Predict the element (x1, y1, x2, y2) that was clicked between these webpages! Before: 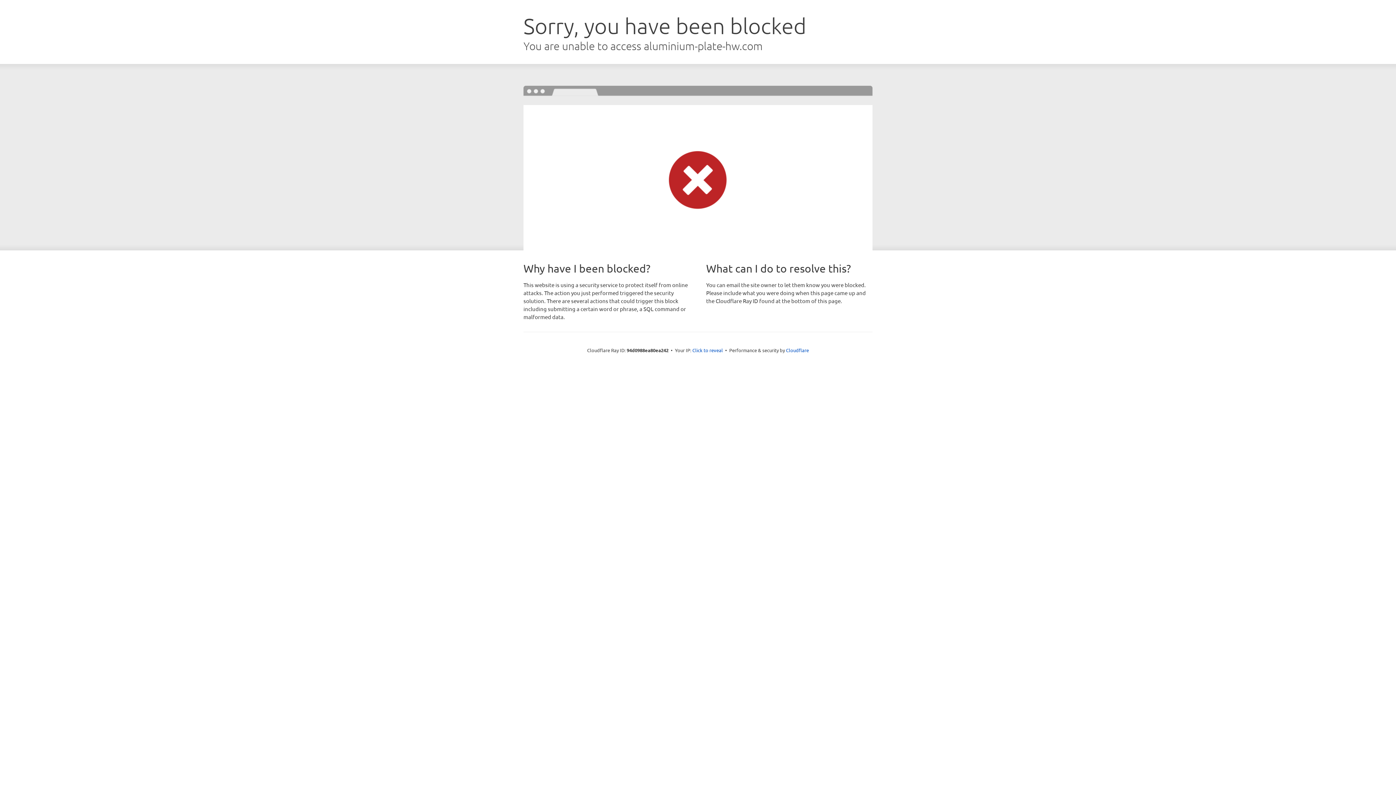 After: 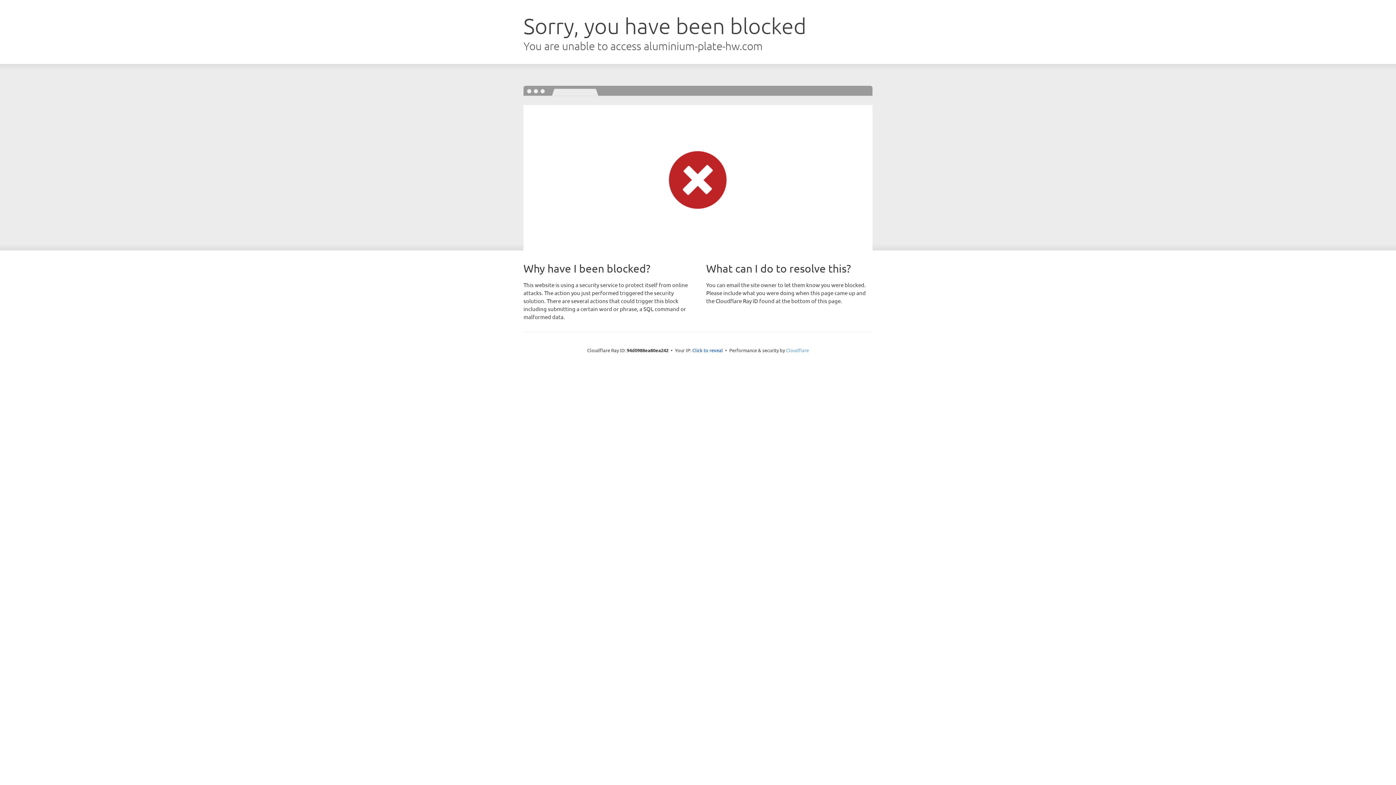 Action: bbox: (786, 347, 809, 353) label: Cloudflare